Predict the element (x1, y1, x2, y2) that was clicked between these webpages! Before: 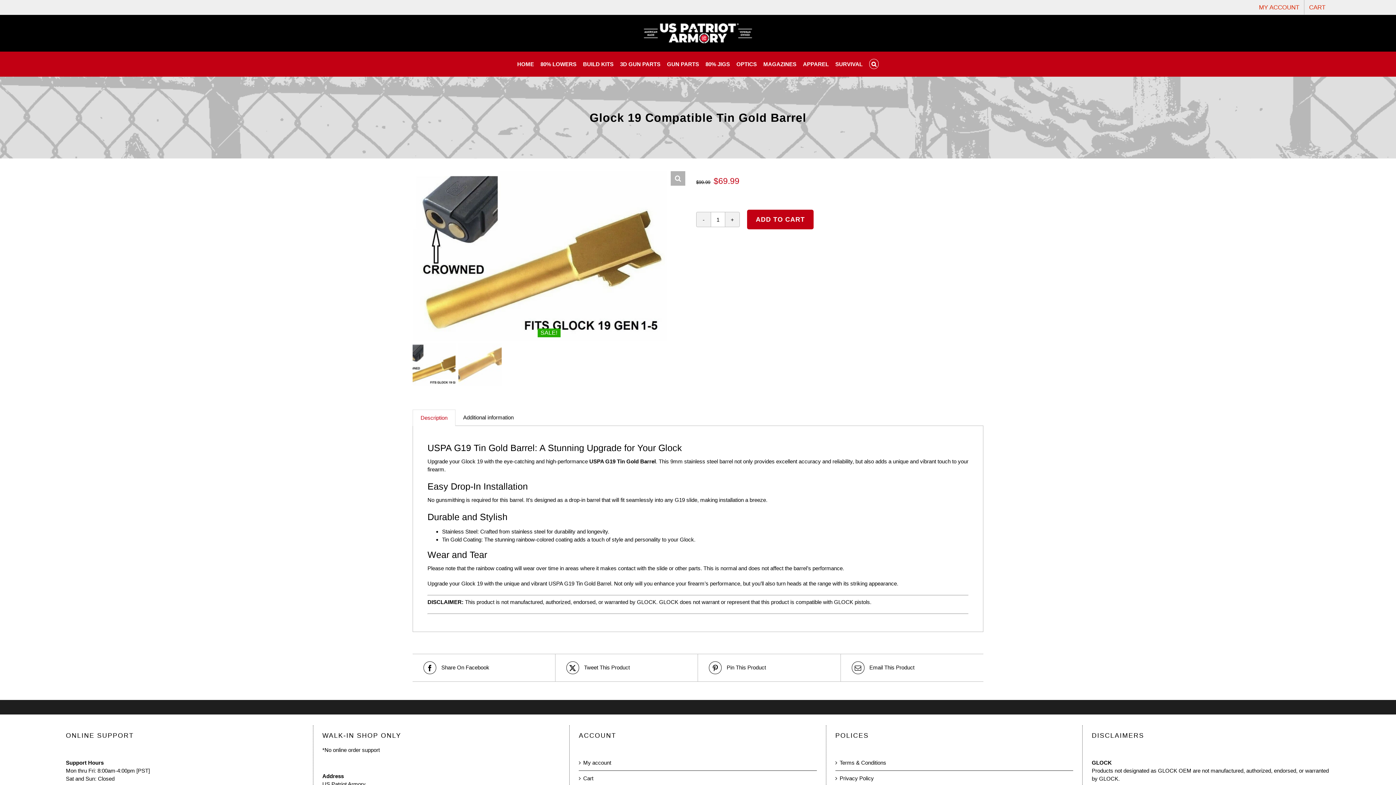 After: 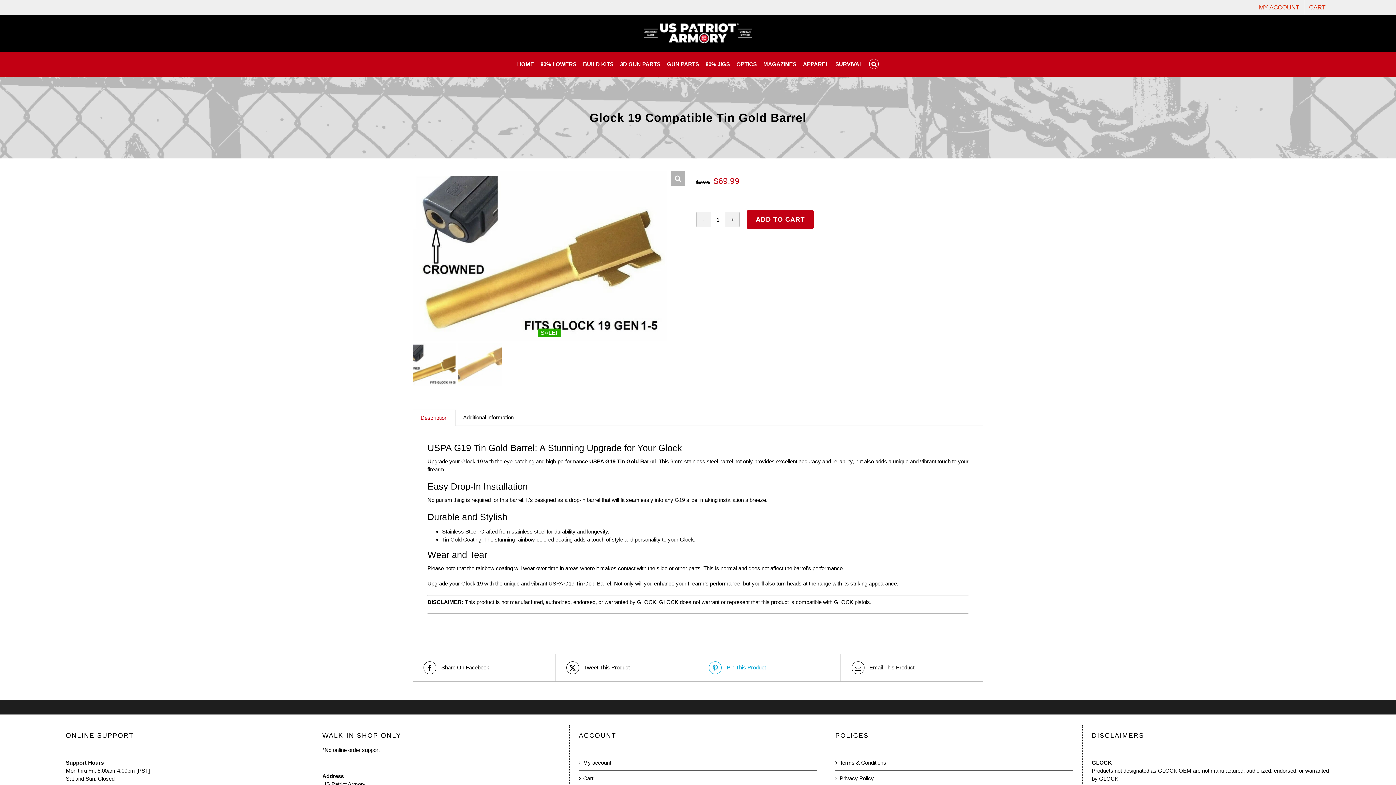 Action: bbox: (709, 661, 829, 674) label:  Pin This Product